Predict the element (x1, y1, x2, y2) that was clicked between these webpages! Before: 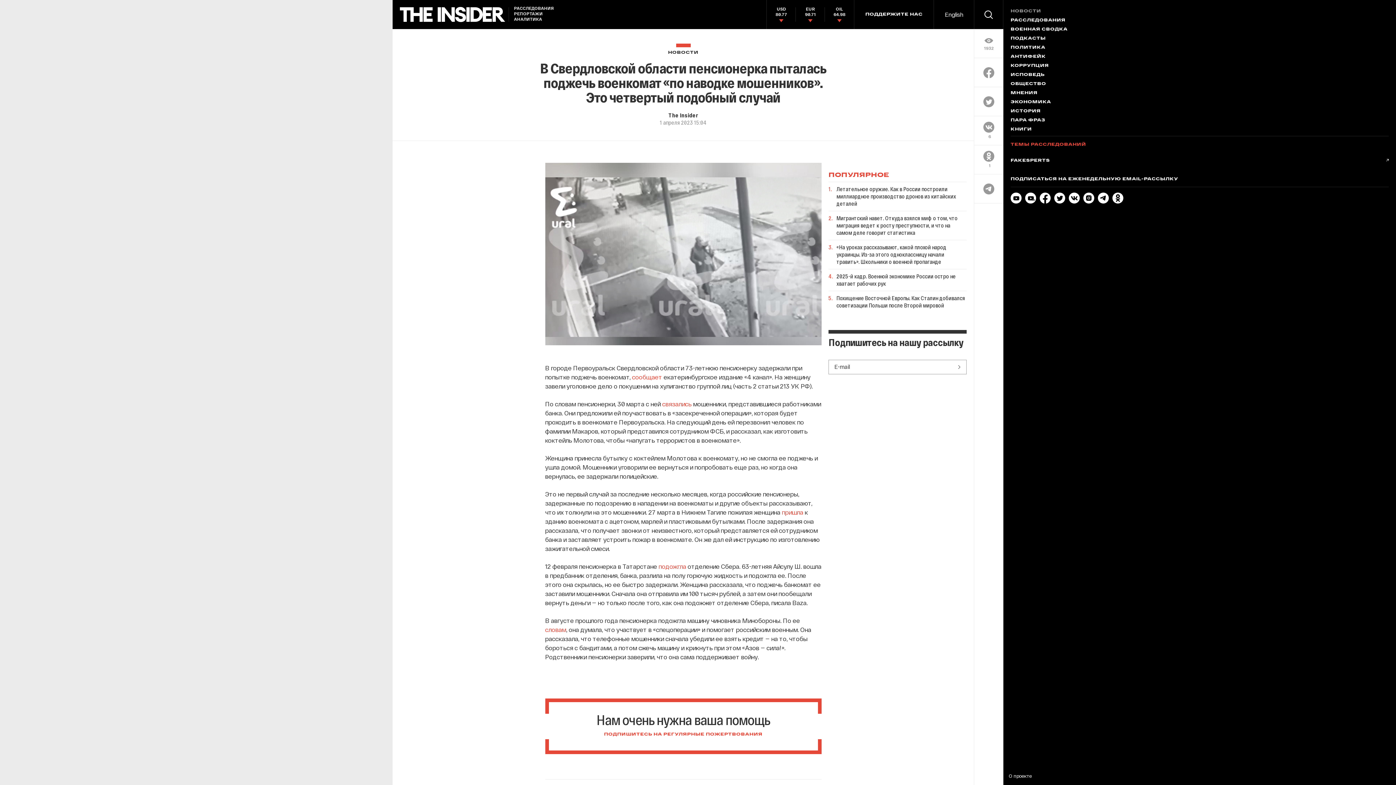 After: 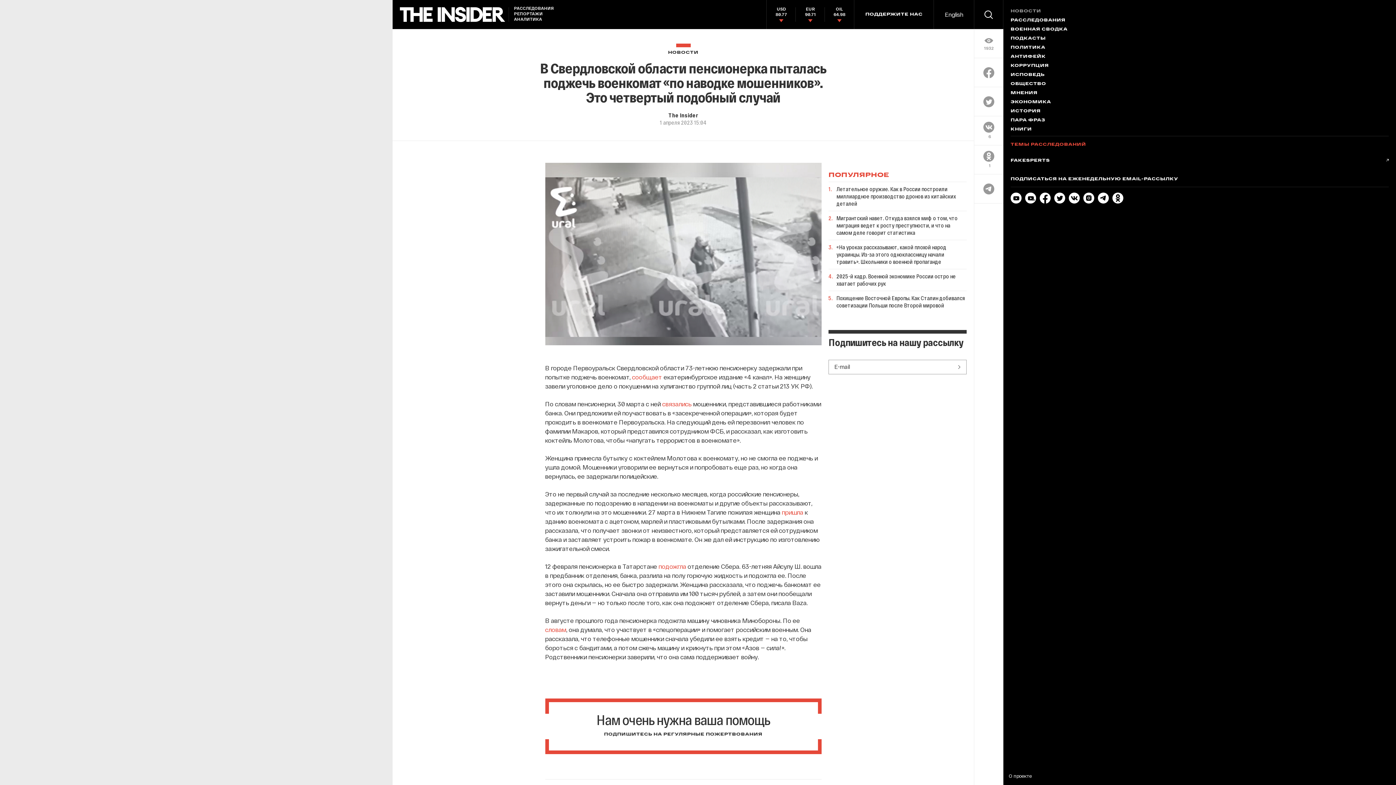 Action: label: Нам очень нужна ваша помощь

ПОДПИШИТЕСЬ НА РЕГУЛЯРНЫЕ ПОЖЕРТВОВАНИЯ bbox: (545, 698, 821, 754)